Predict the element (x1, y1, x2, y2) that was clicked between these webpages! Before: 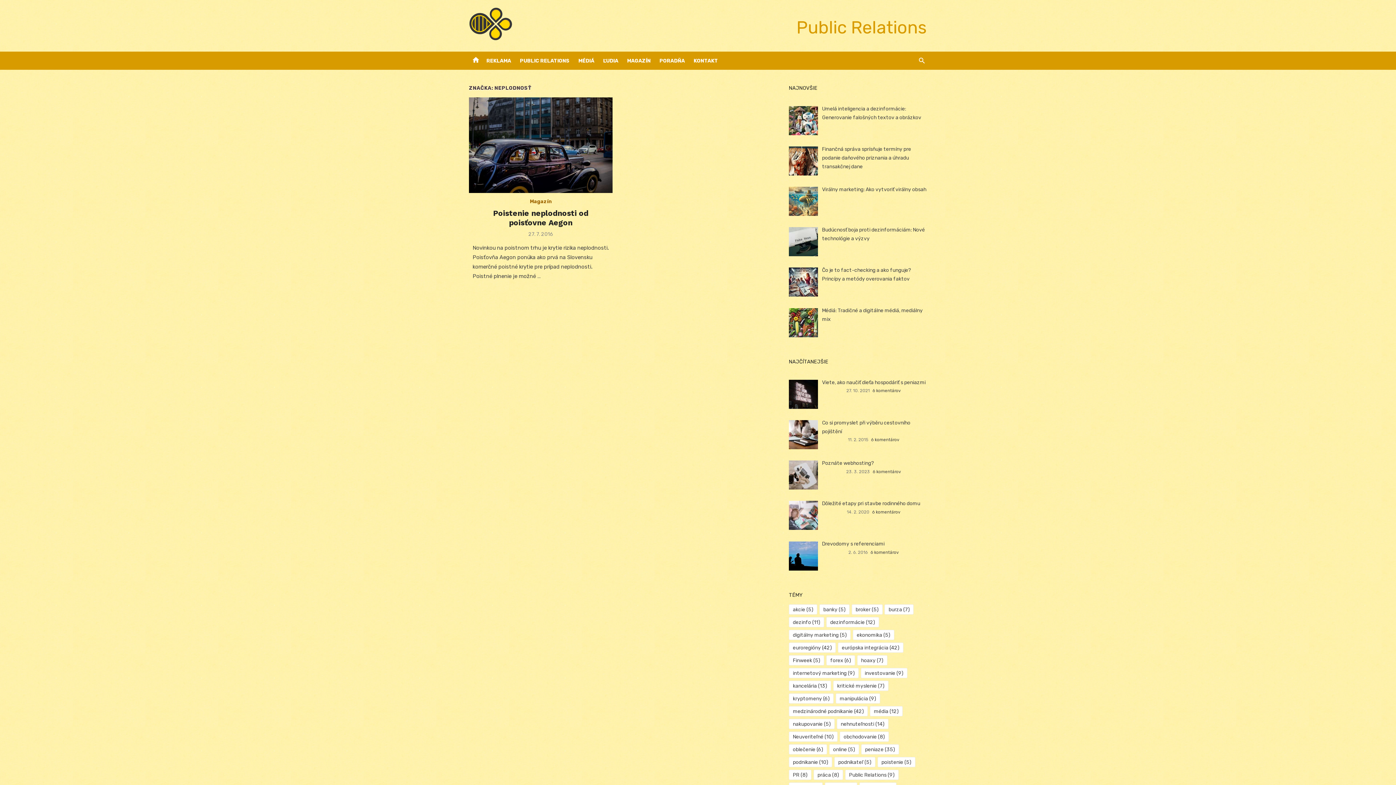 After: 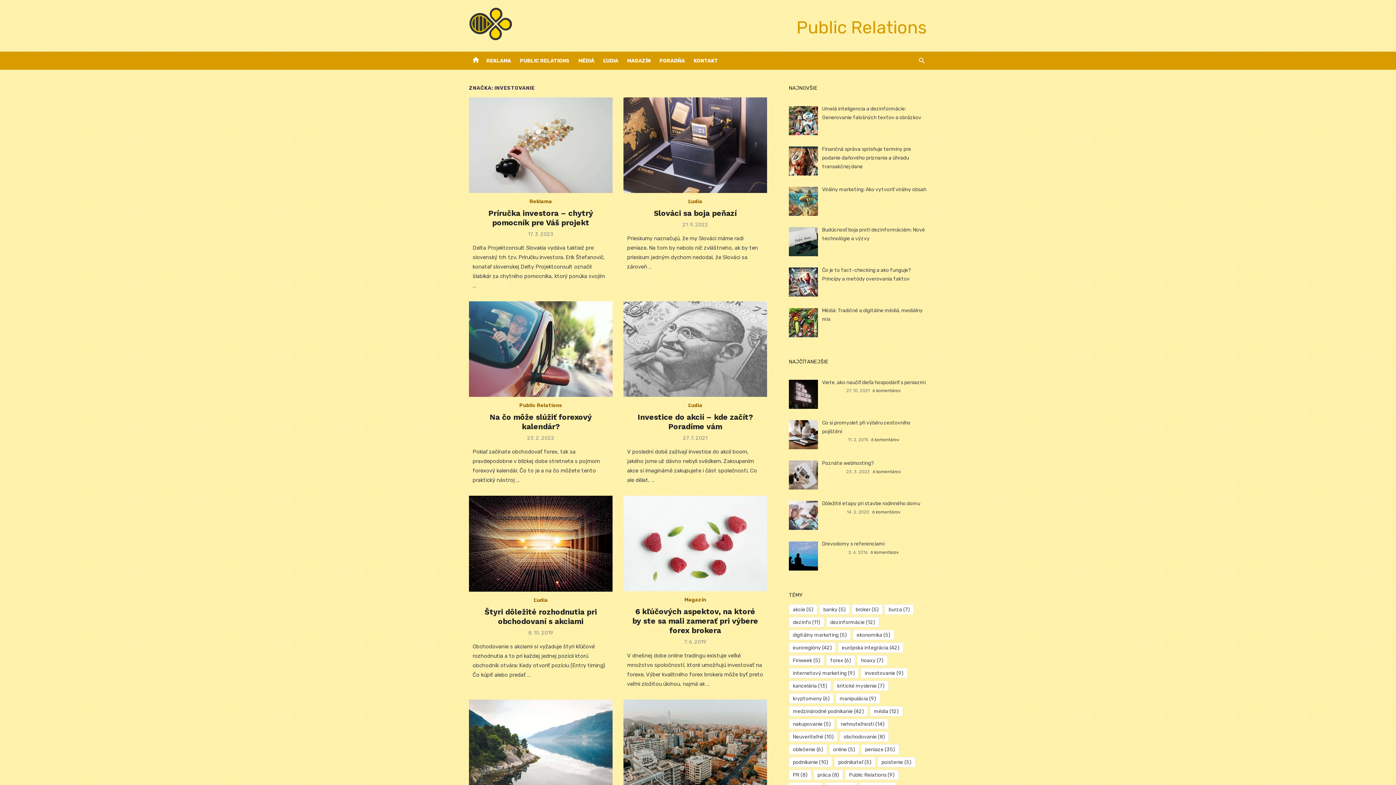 Action: bbox: (861, 668, 907, 678) label: investovanie (9 položiek)